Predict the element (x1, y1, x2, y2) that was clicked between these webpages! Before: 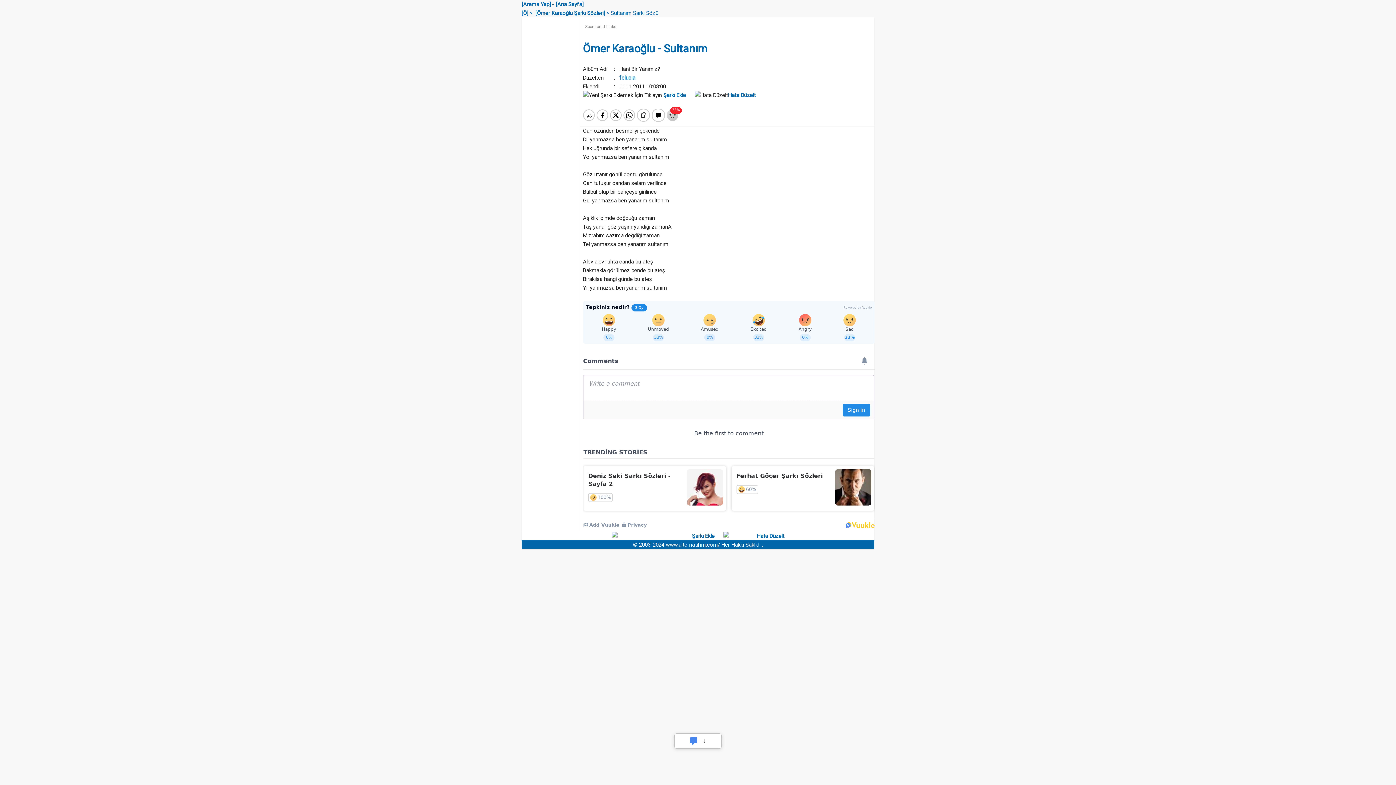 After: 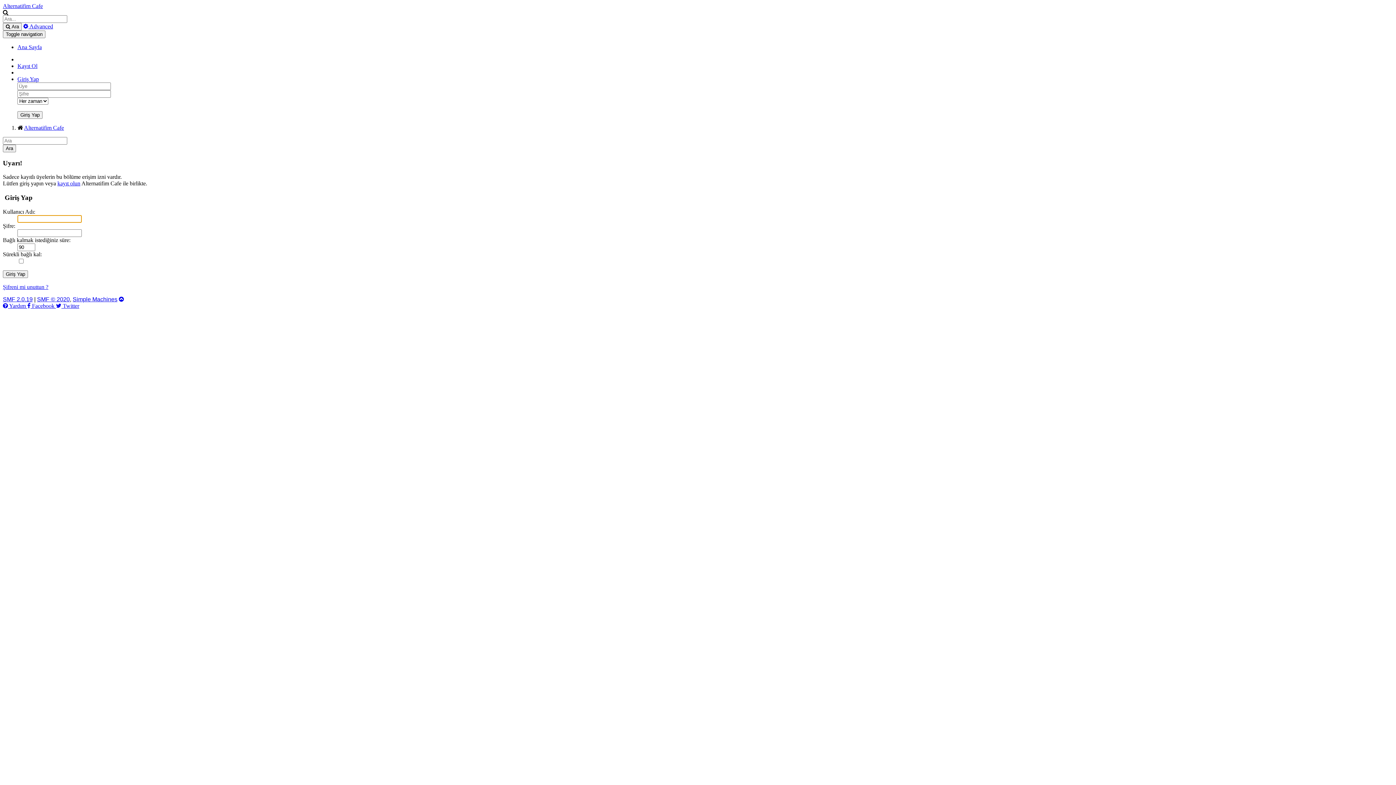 Action: bbox: (619, 74, 635, 81) label: felucia